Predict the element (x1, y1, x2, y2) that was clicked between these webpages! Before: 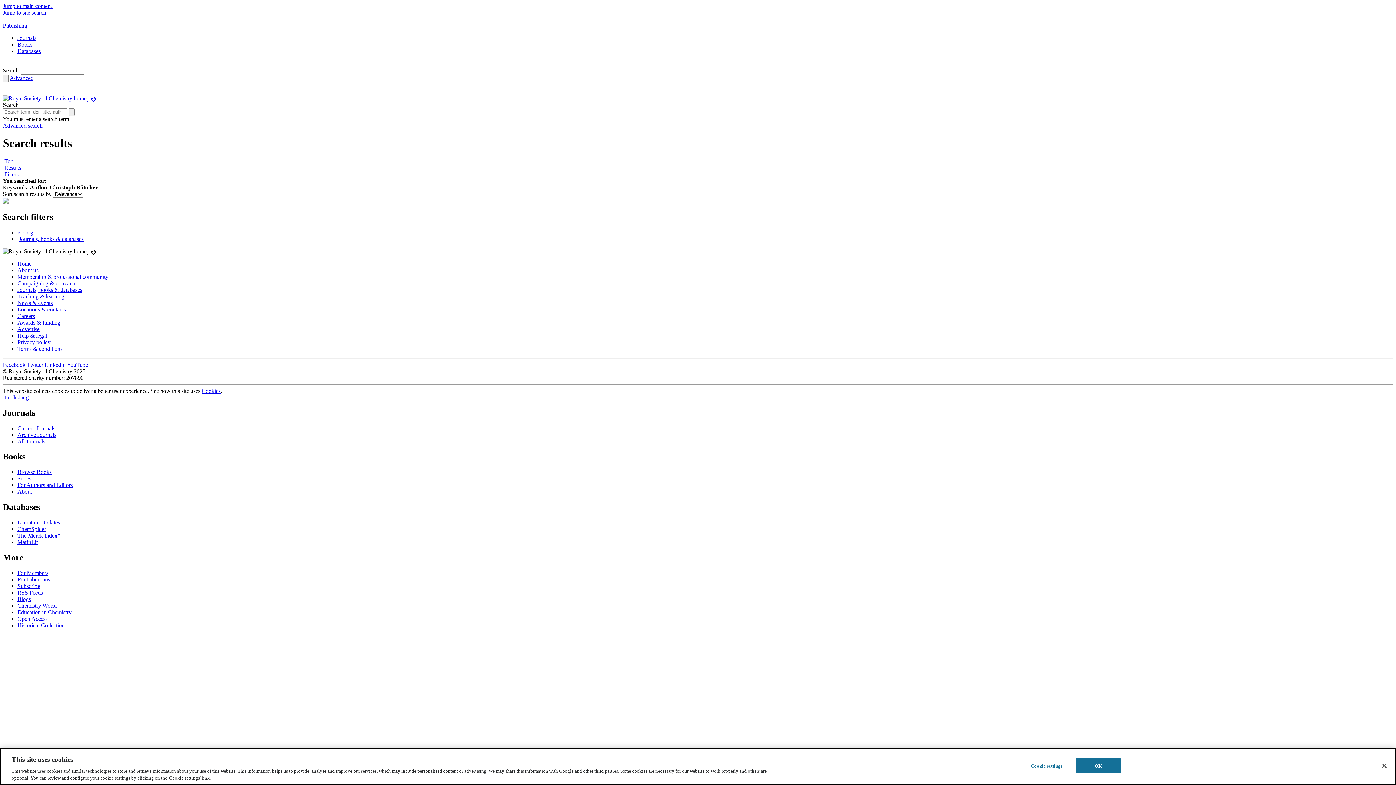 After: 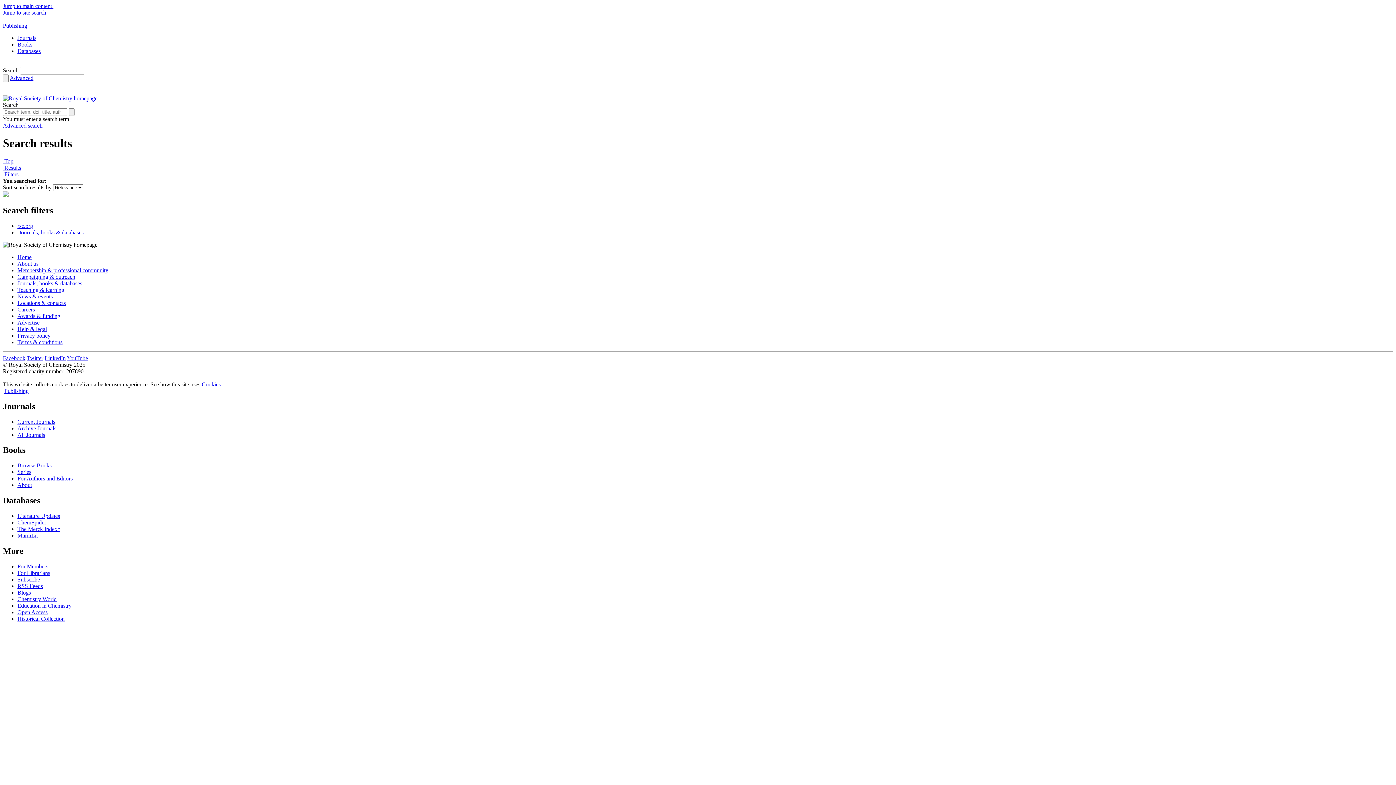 Action: bbox: (68, 108, 74, 116) label: Search